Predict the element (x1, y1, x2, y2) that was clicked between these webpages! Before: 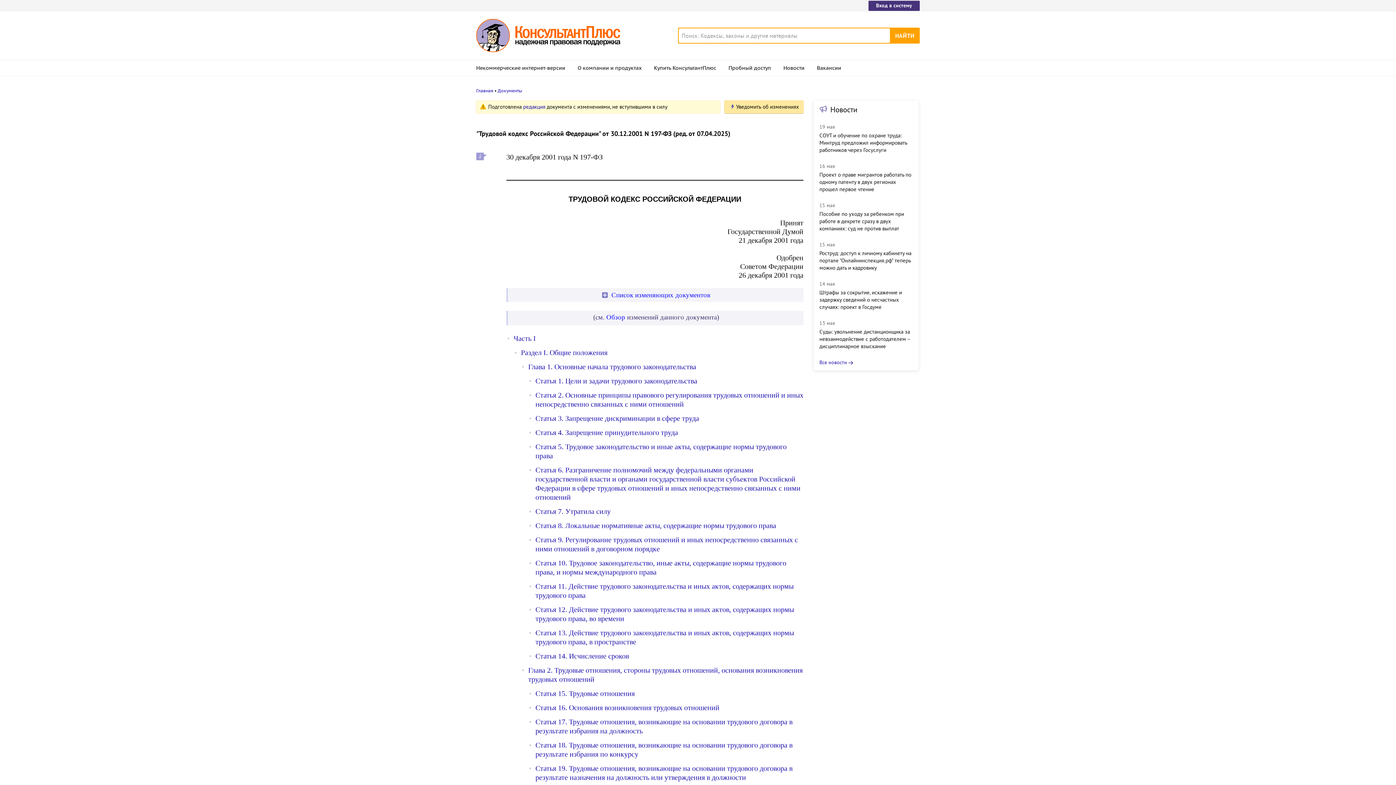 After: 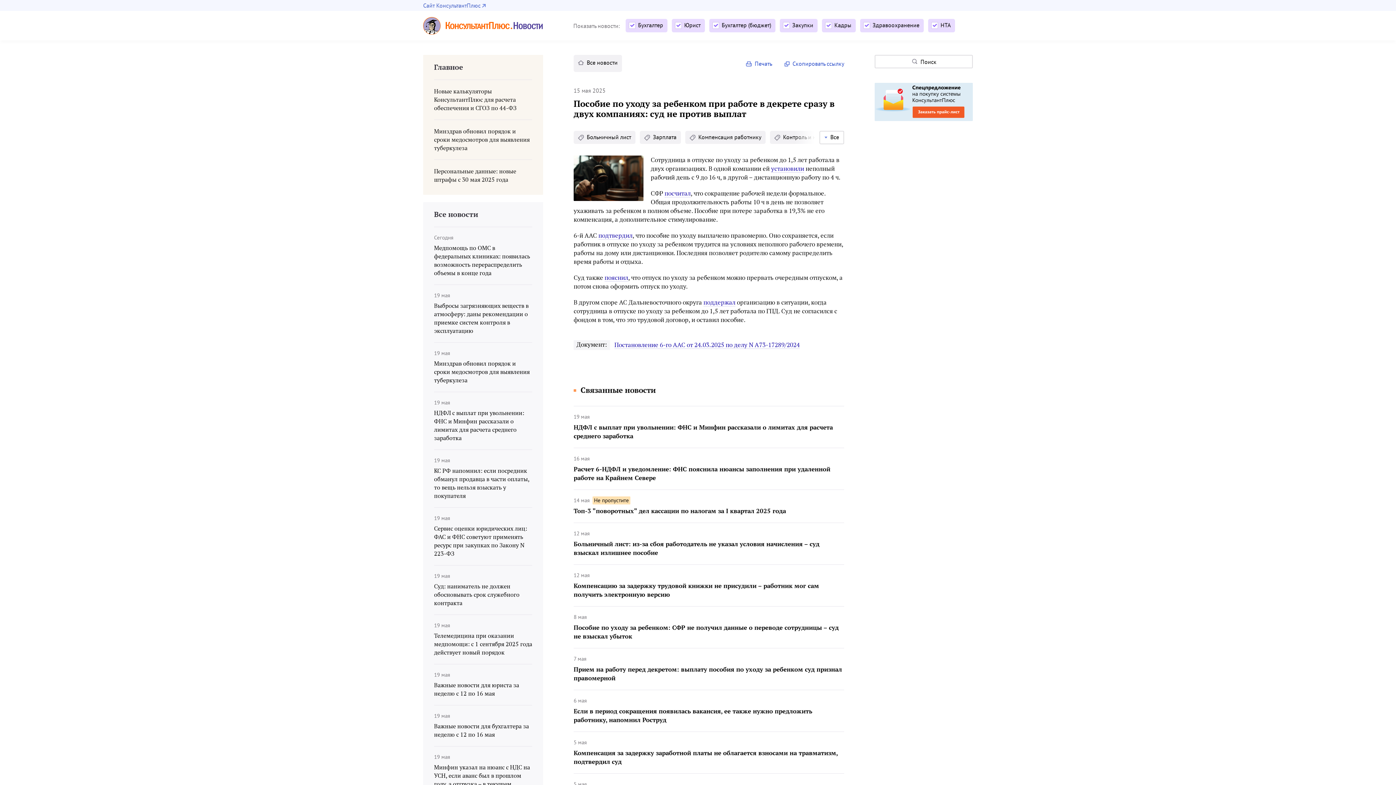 Action: label: Пособие по уходу за ребенком при работе в декрете сразу в двух компаниях: суд не против выплат bbox: (819, 210, 913, 232)